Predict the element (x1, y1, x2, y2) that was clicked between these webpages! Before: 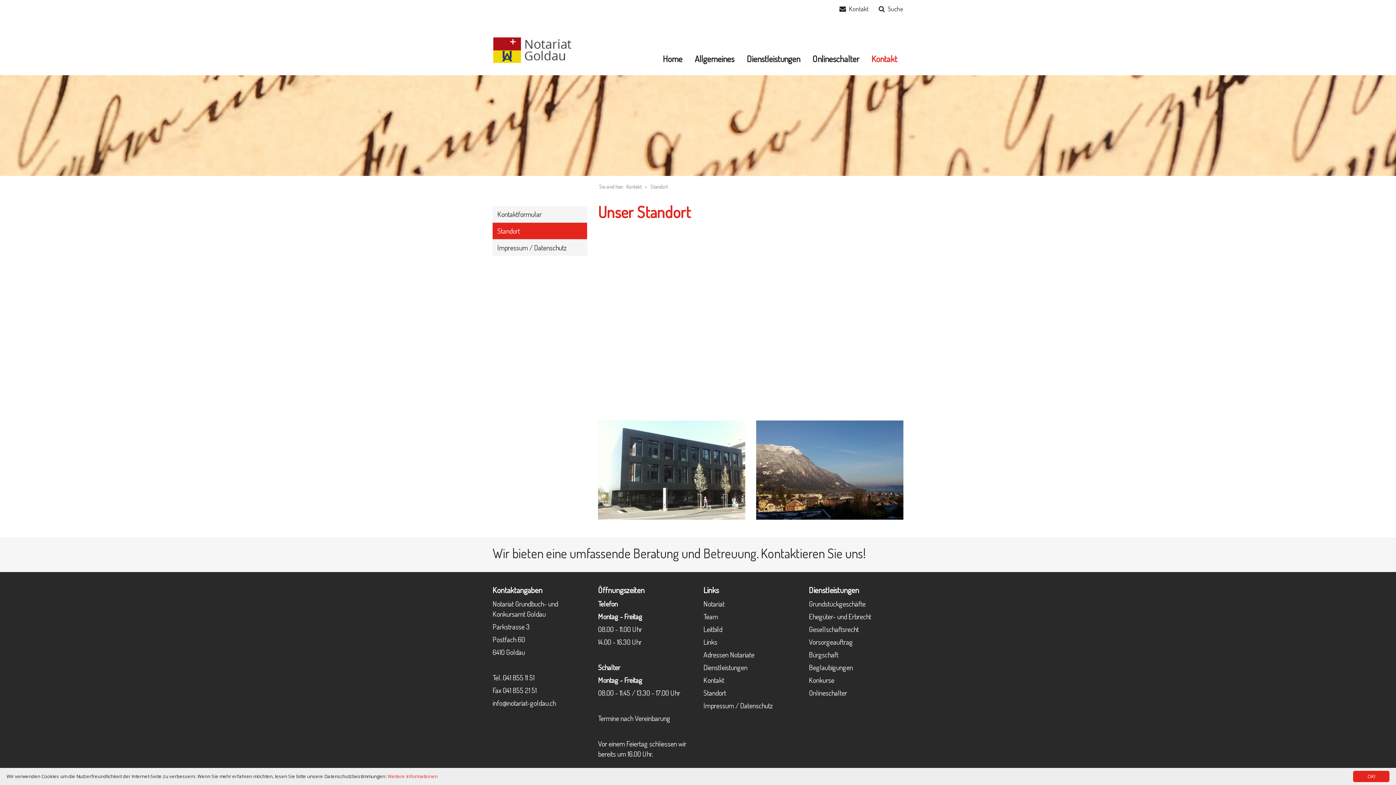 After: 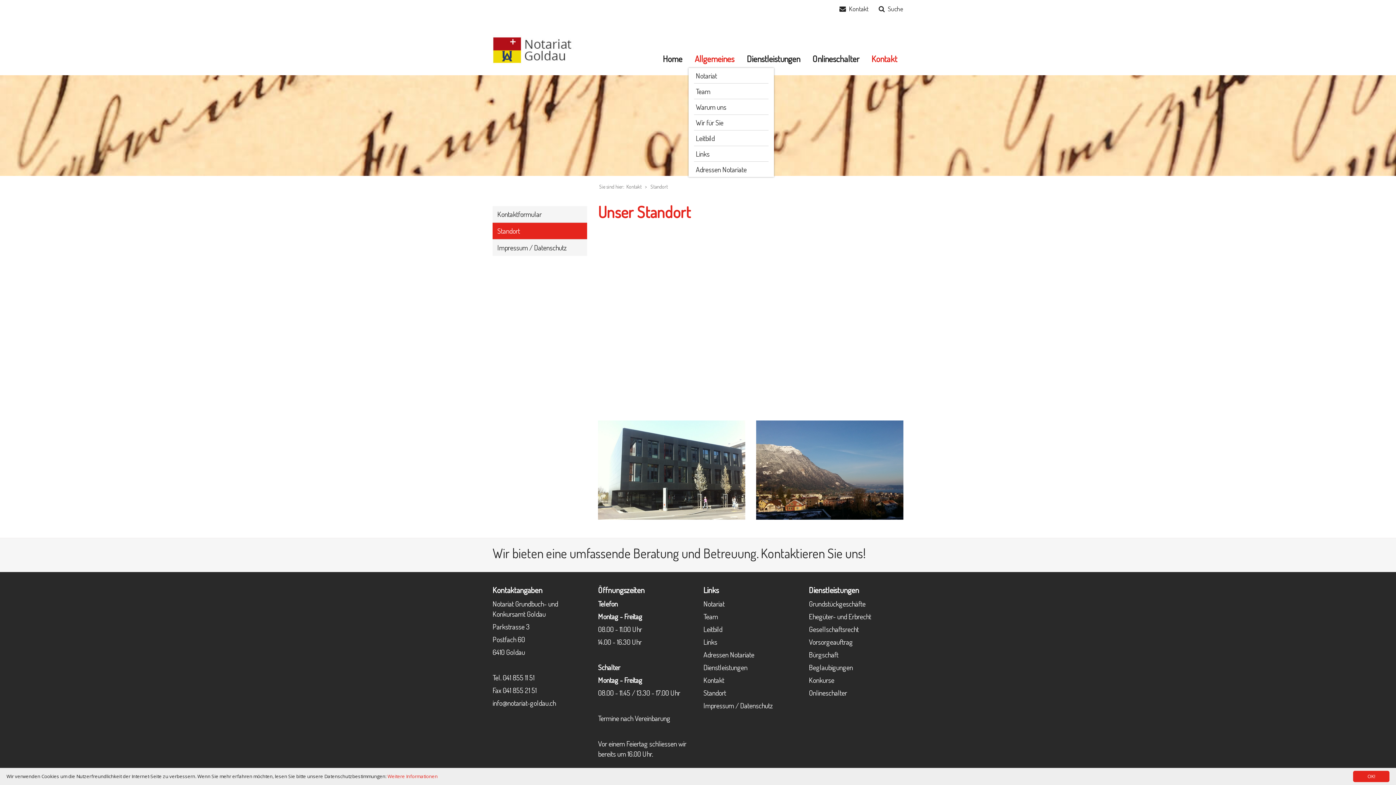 Action: label: Allgemeines bbox: (688, 48, 740, 71)